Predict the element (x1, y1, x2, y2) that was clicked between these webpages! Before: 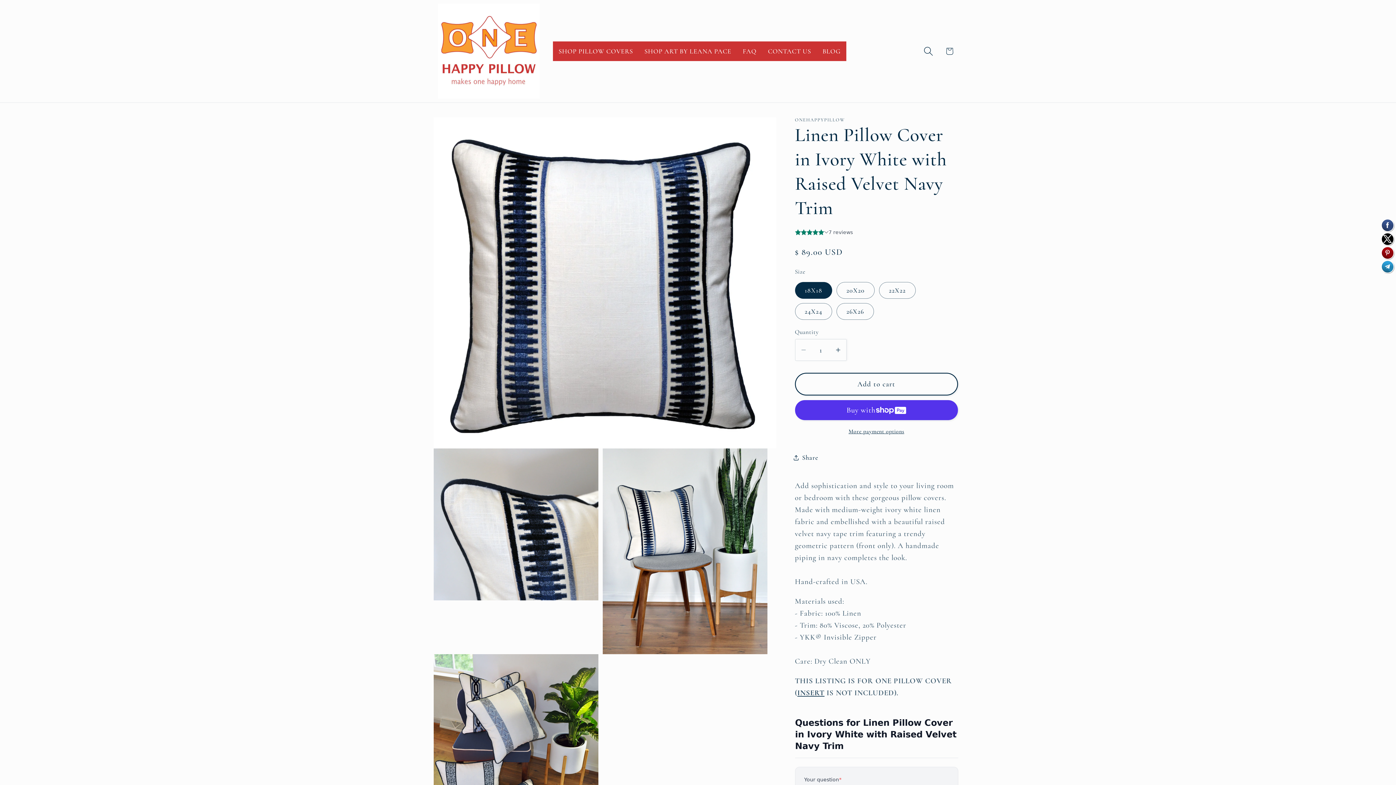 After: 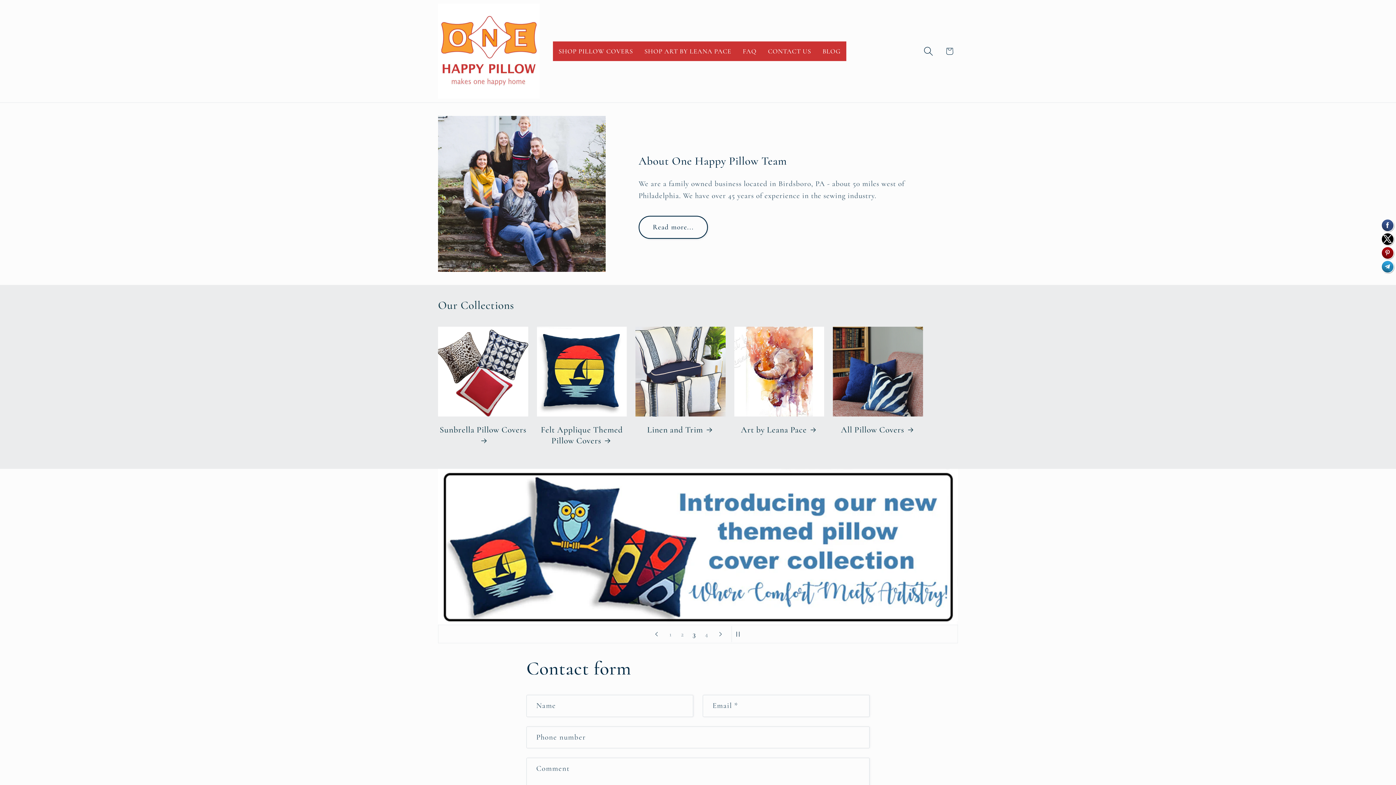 Action: bbox: (434, 0, 543, 102)